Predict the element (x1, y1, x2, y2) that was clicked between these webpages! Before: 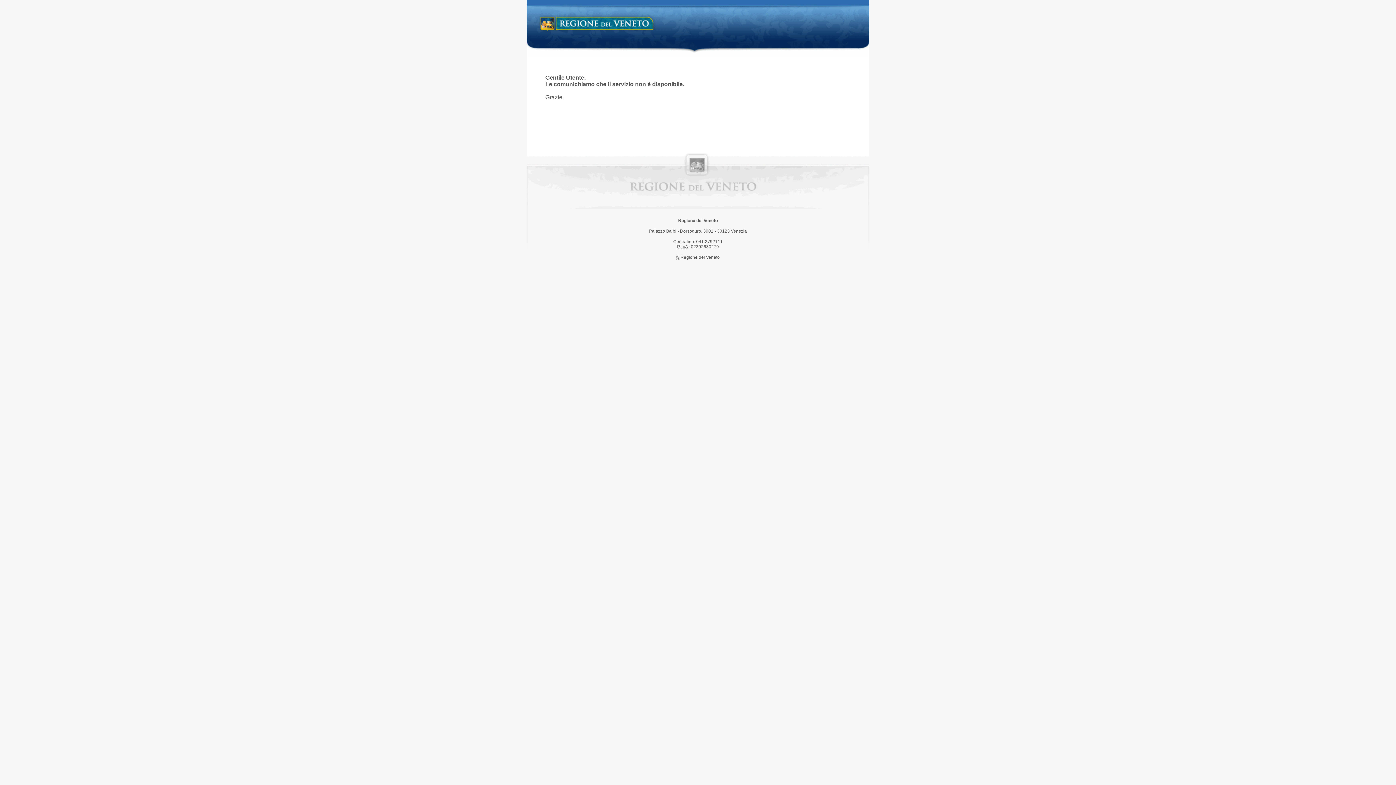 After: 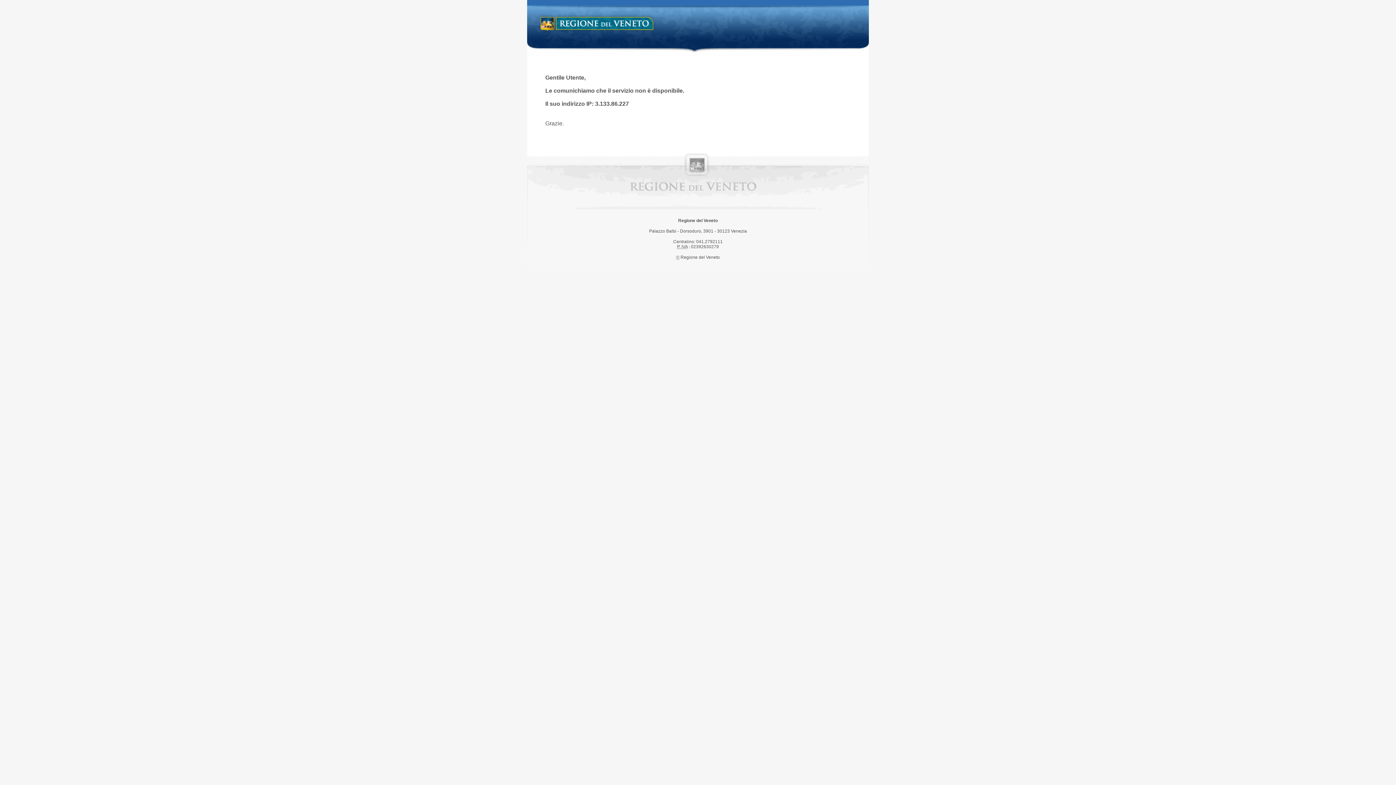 Action: label: Regione del Veneto bbox: (538, 14, 658, 34)